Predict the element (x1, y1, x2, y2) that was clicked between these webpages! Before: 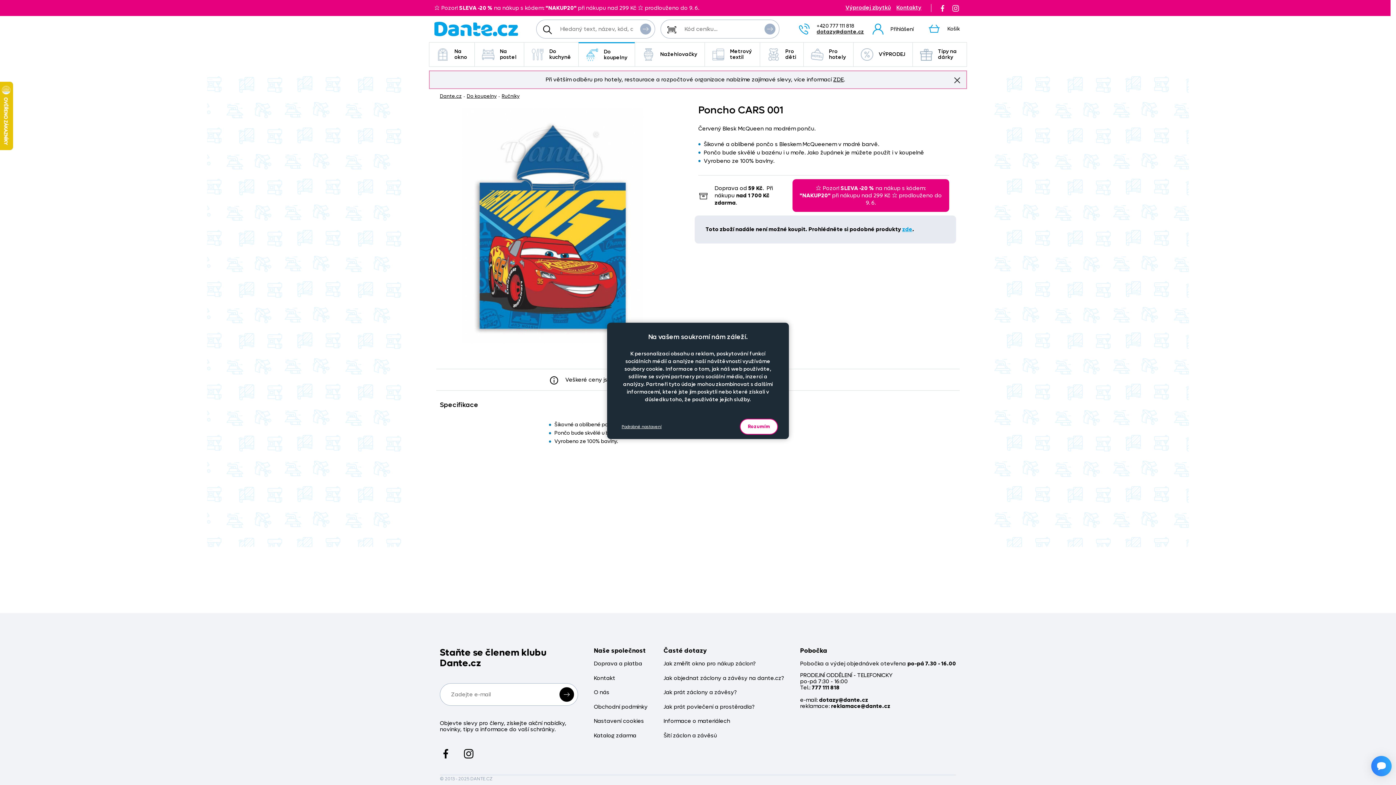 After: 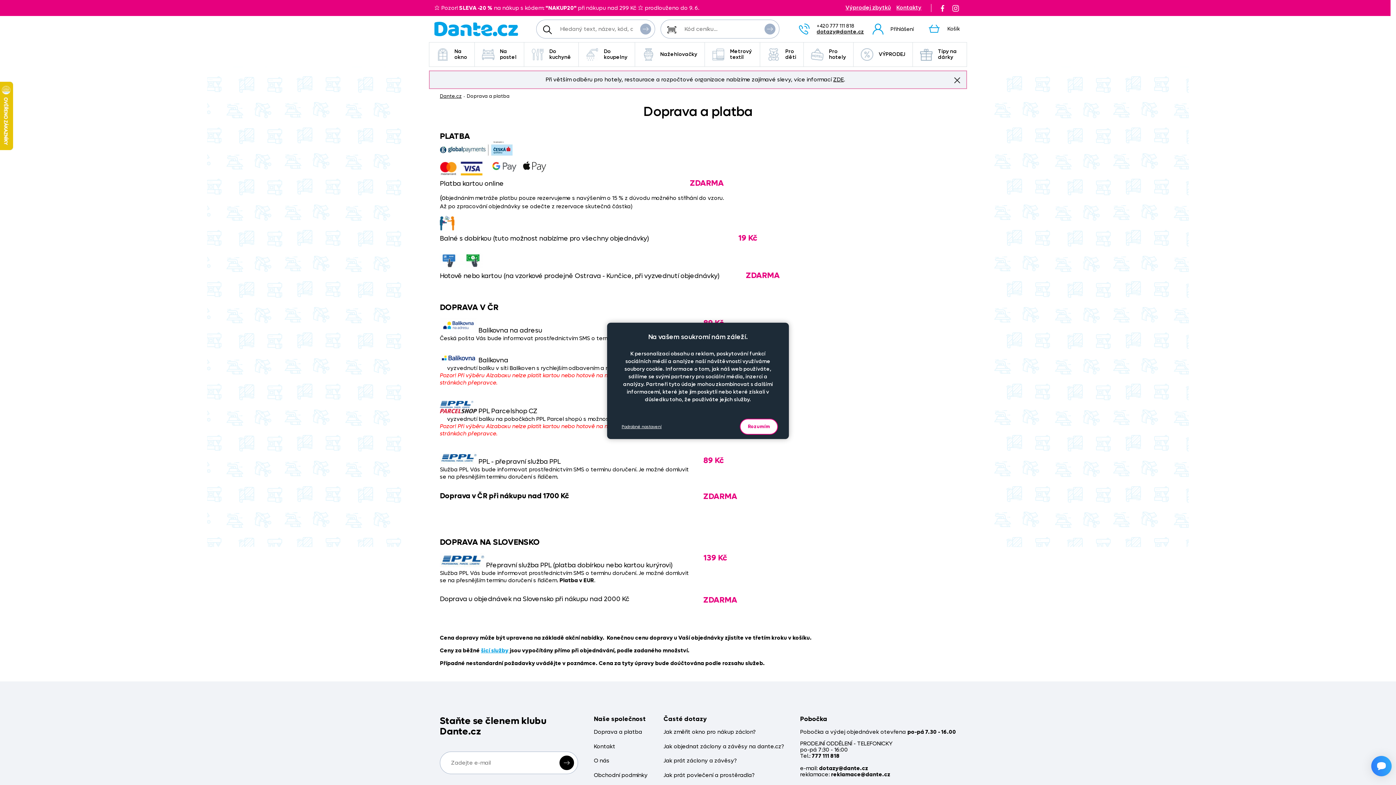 Action: bbox: (594, 661, 642, 667) label: Doprava a platba